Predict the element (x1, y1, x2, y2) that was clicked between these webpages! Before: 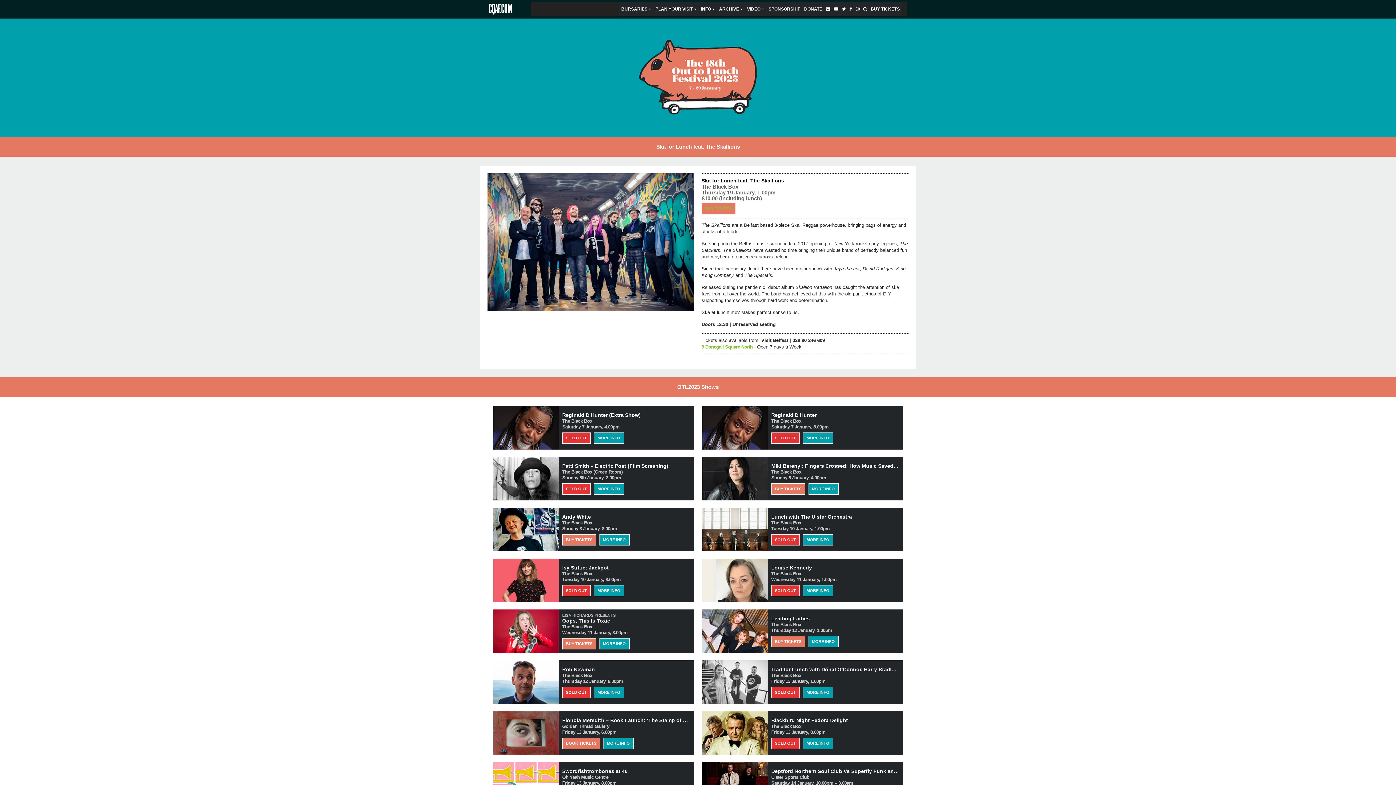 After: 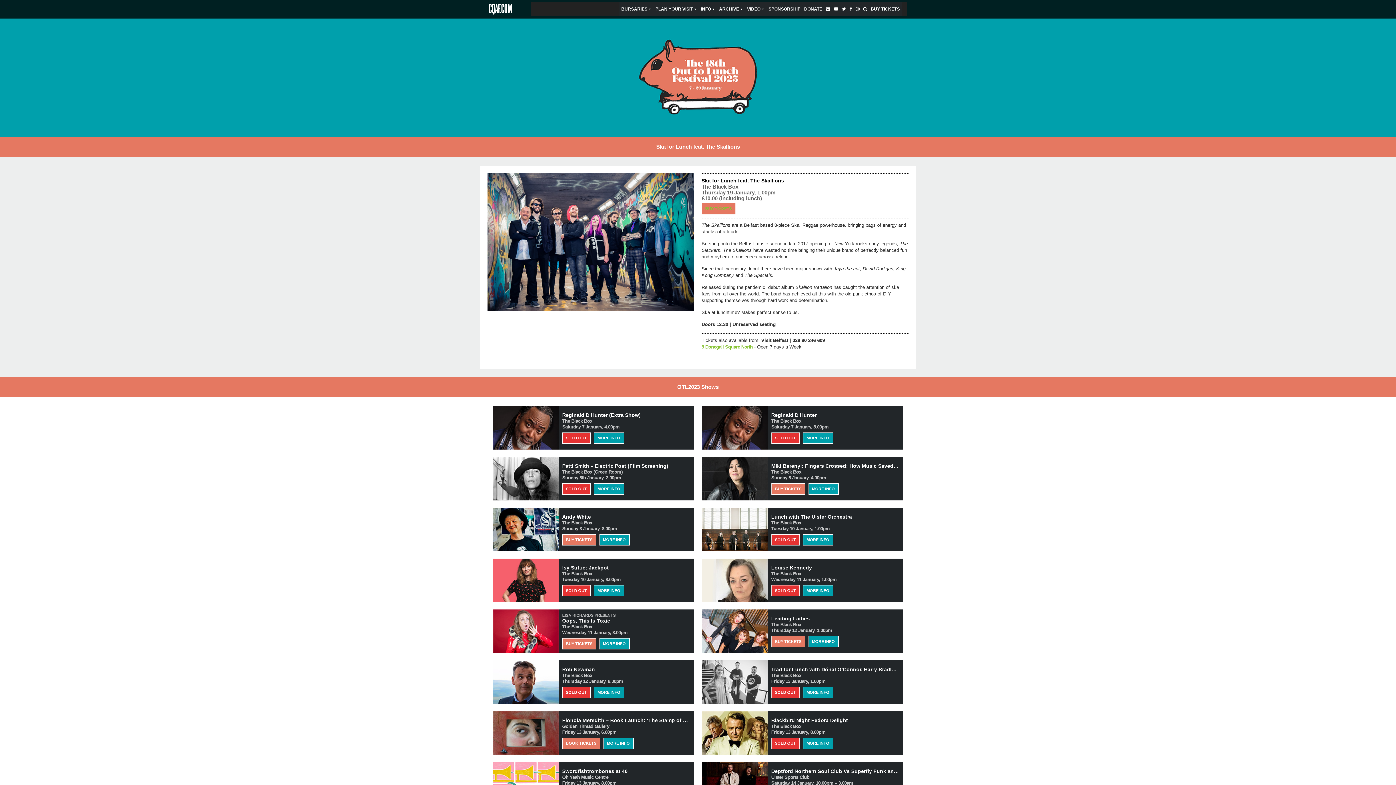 Action: label: SOLD OUT bbox: (771, 585, 799, 596)